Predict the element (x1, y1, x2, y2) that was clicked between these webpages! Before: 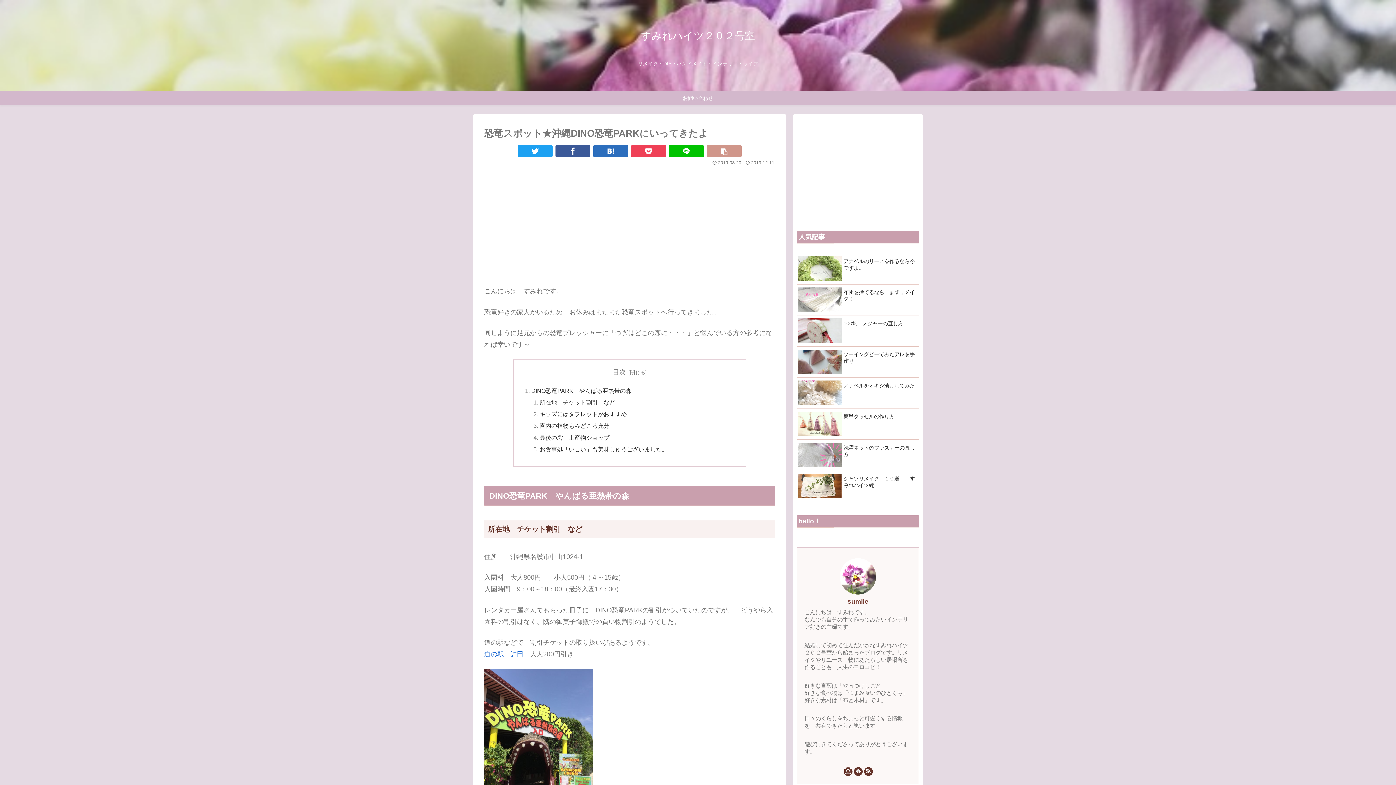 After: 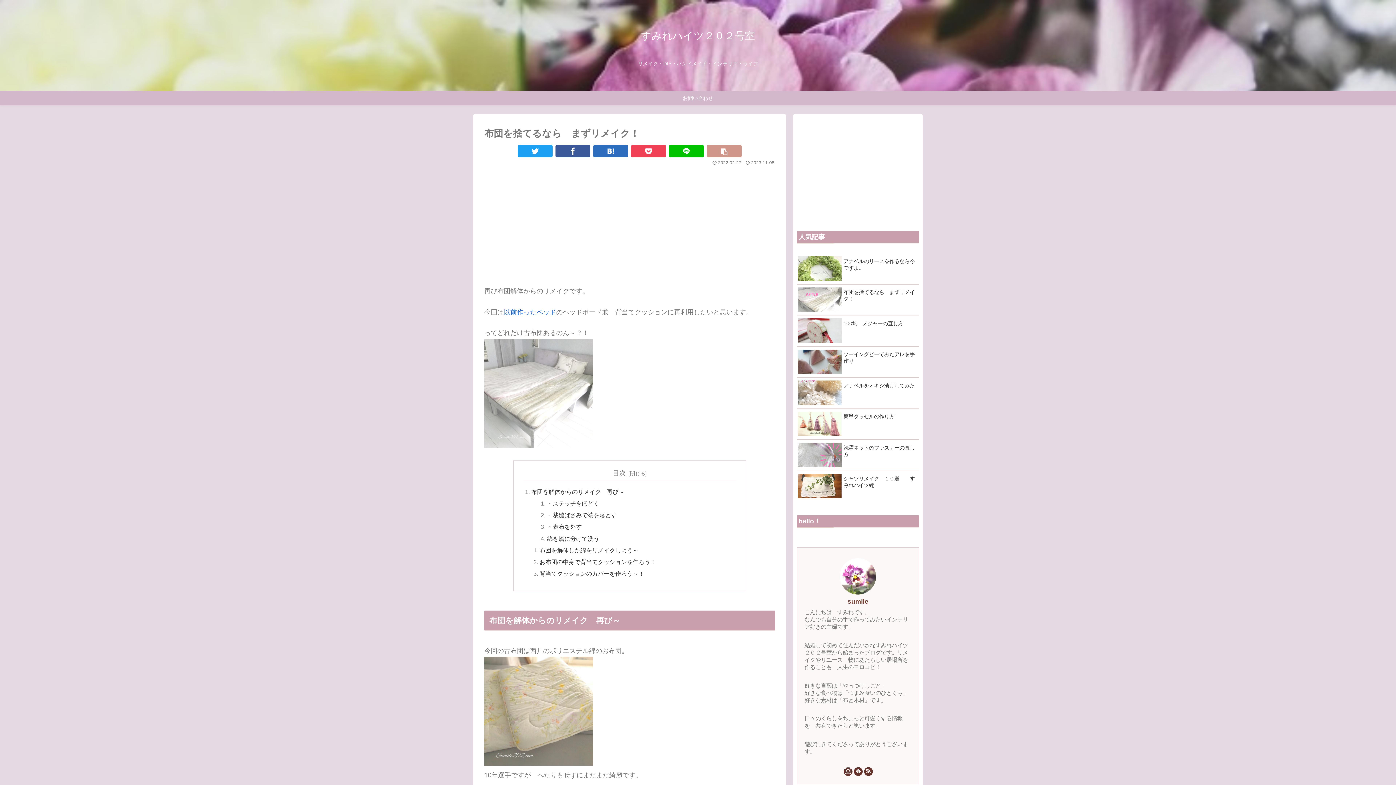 Action: label: 布団を捨てるなら　まずリメイク！ bbox: (797, 284, 919, 315)